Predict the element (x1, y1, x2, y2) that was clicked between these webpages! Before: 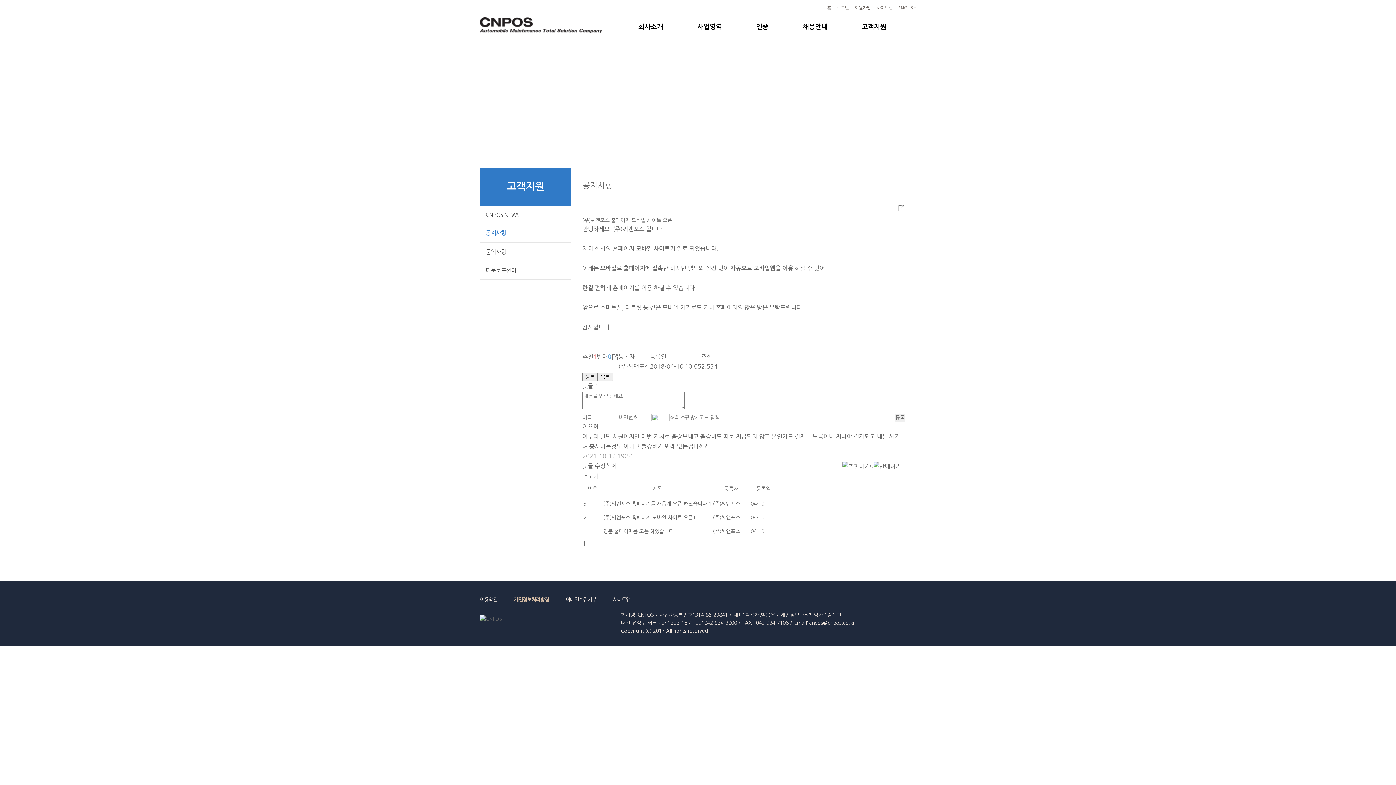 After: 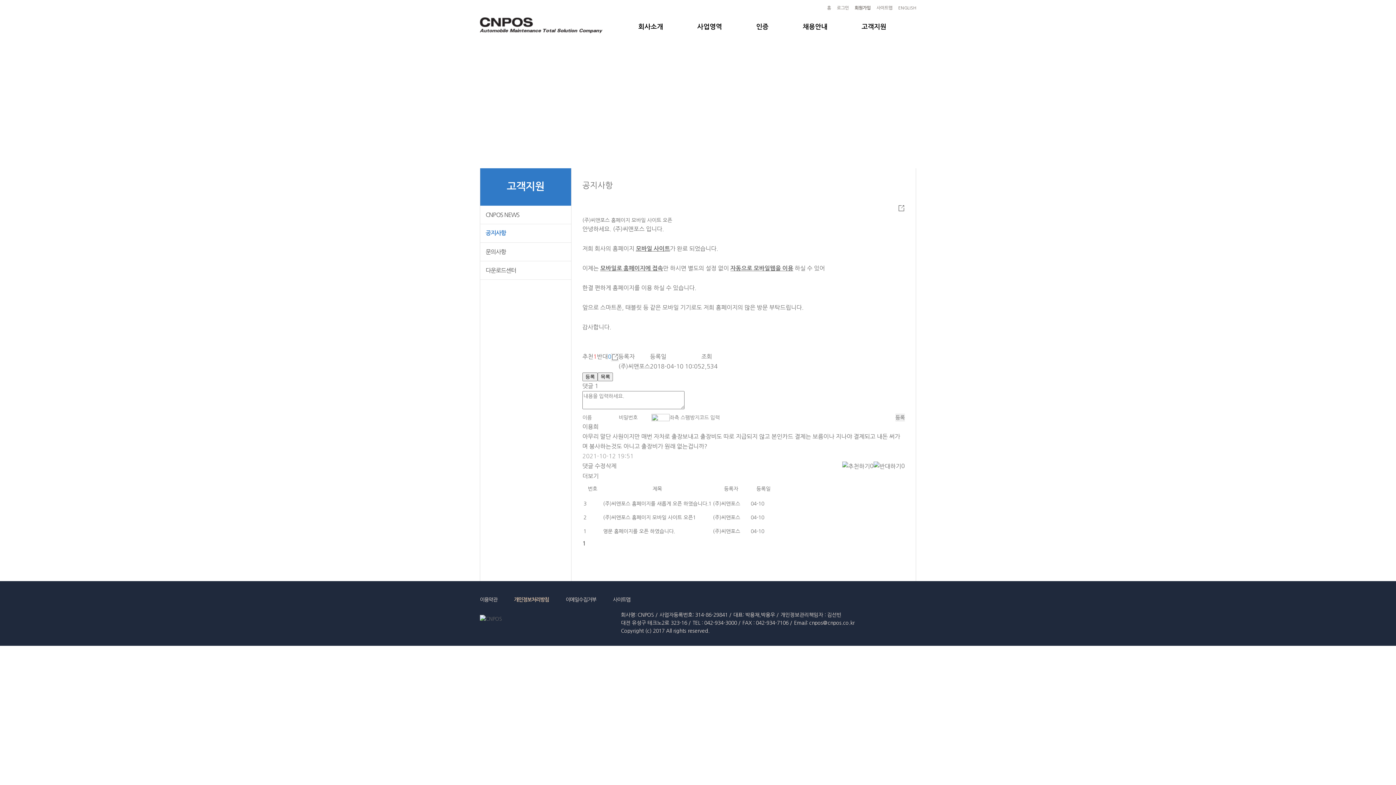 Action: bbox: (611, 353, 618, 359)